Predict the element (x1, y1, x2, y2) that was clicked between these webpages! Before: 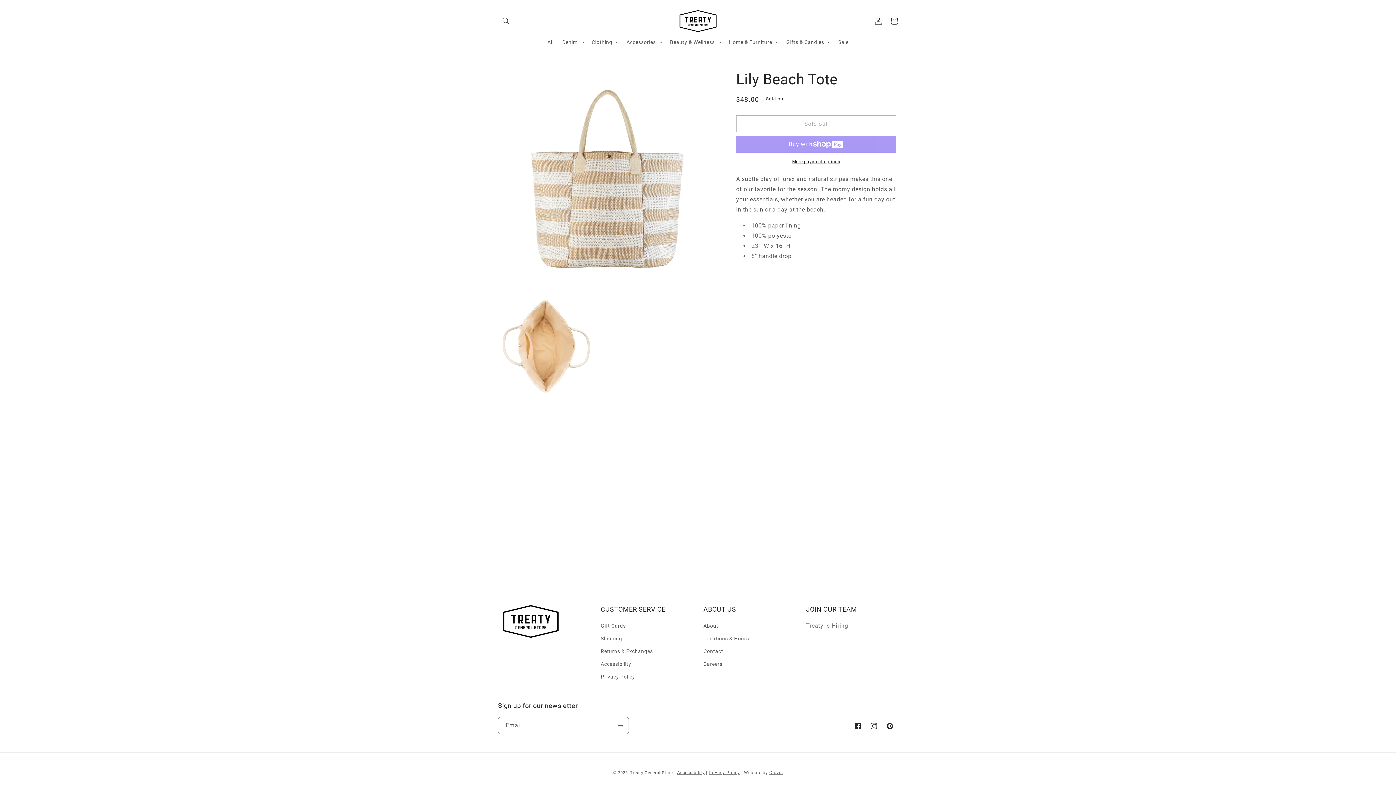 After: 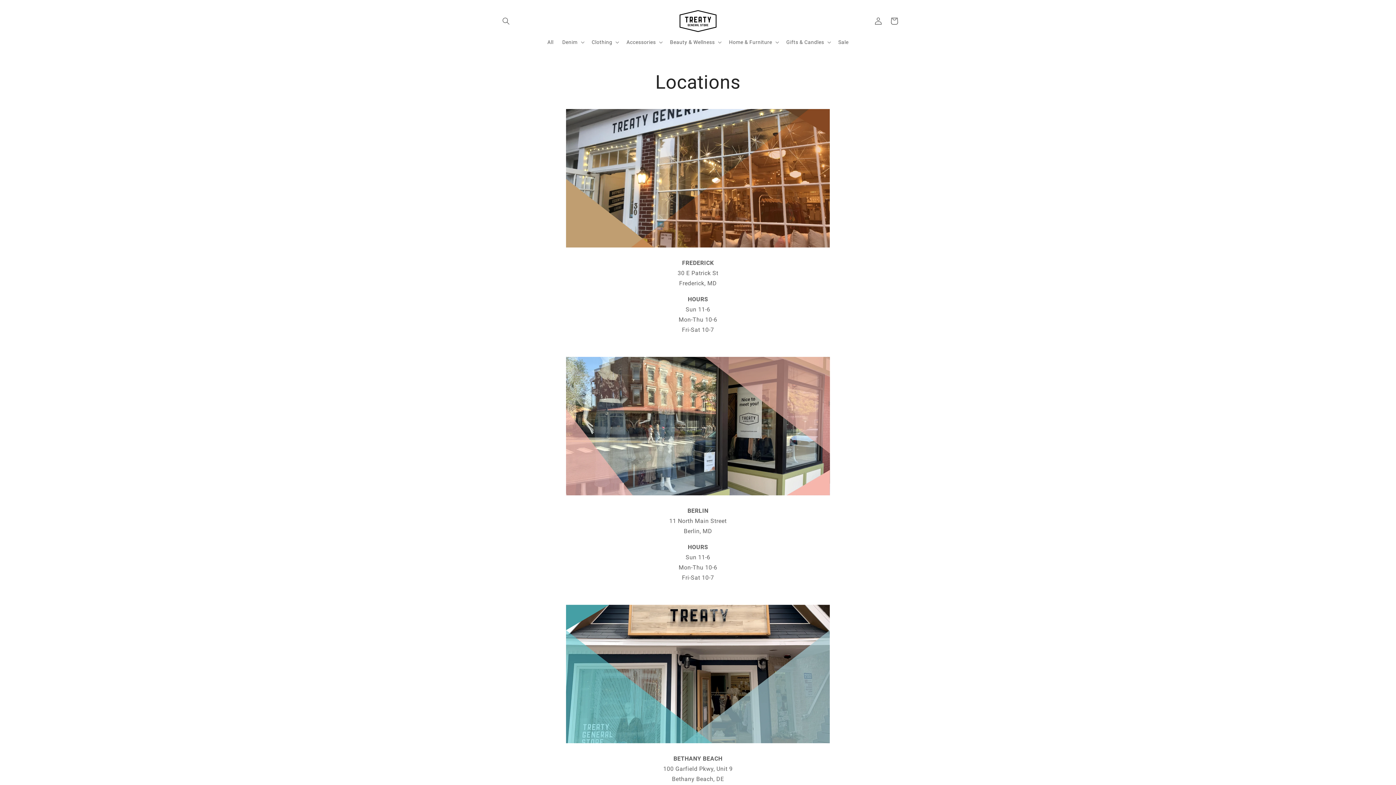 Action: label: Locations & Hours bbox: (703, 632, 749, 645)